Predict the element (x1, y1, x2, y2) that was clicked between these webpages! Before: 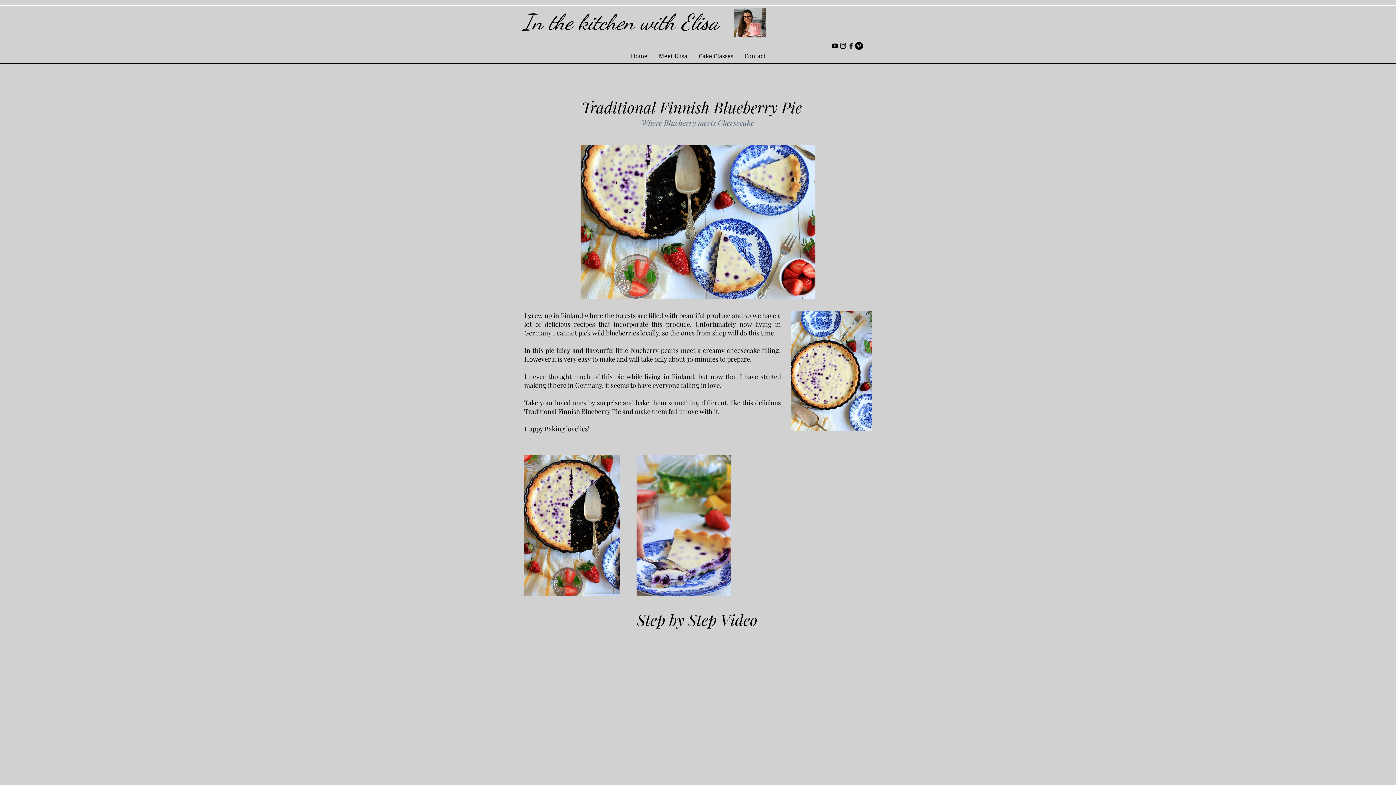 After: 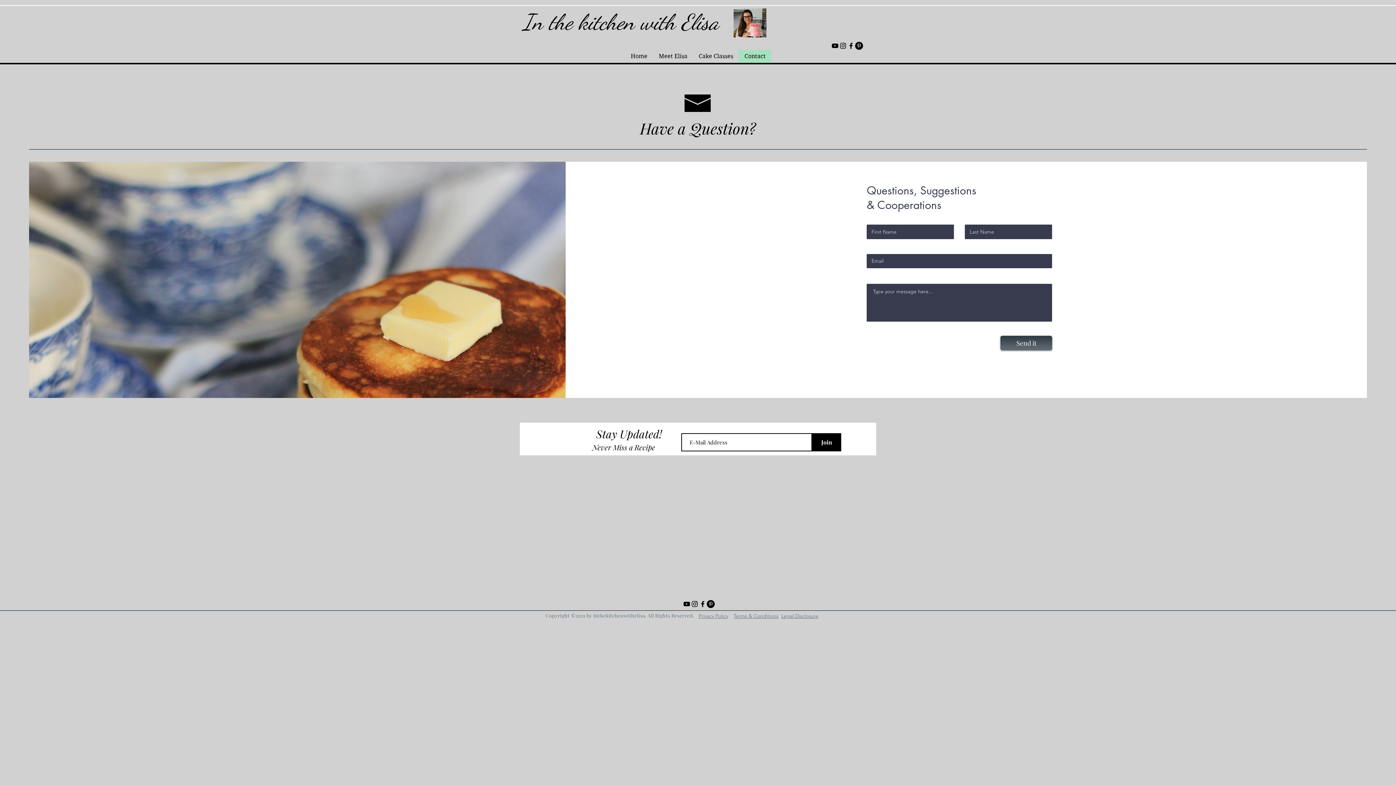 Action: label: Contact bbox: (738, 49, 771, 62)